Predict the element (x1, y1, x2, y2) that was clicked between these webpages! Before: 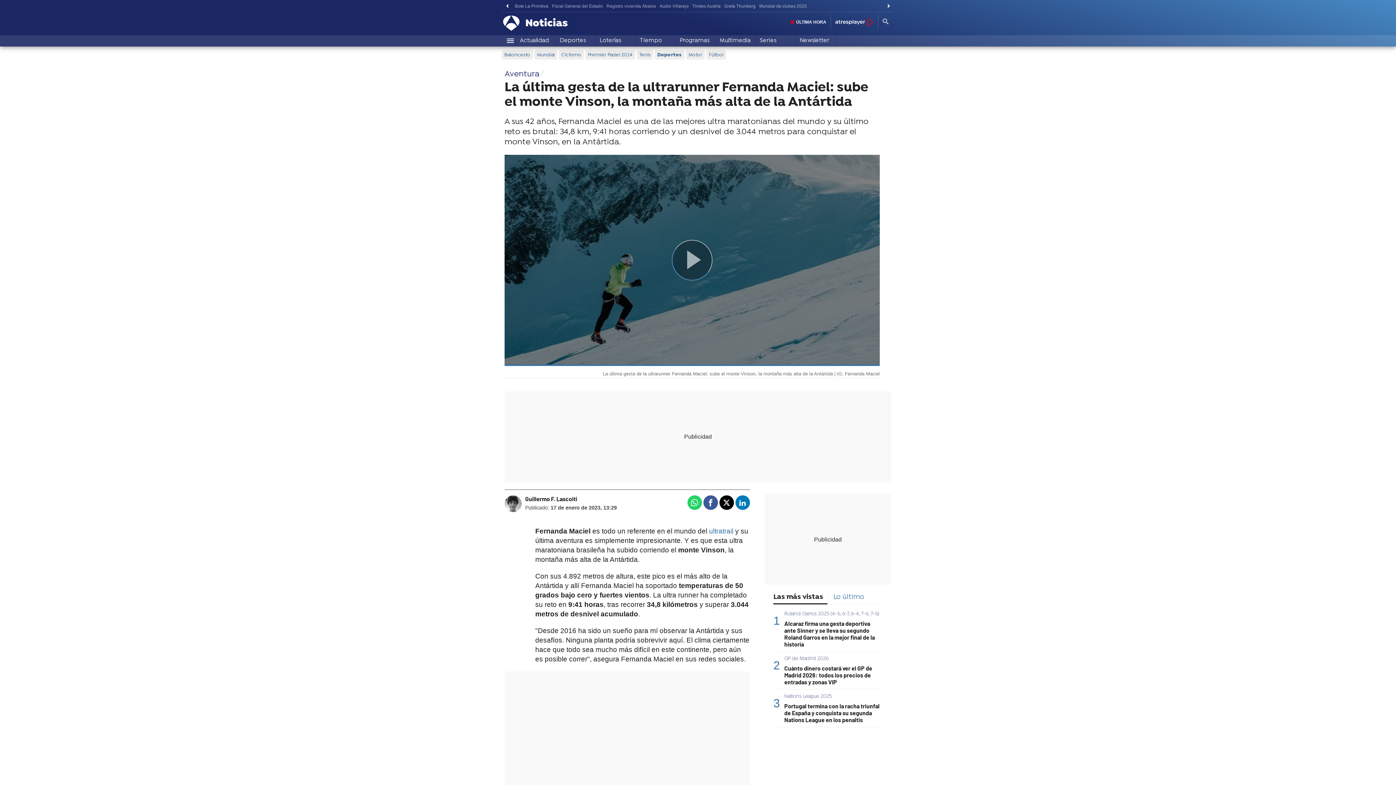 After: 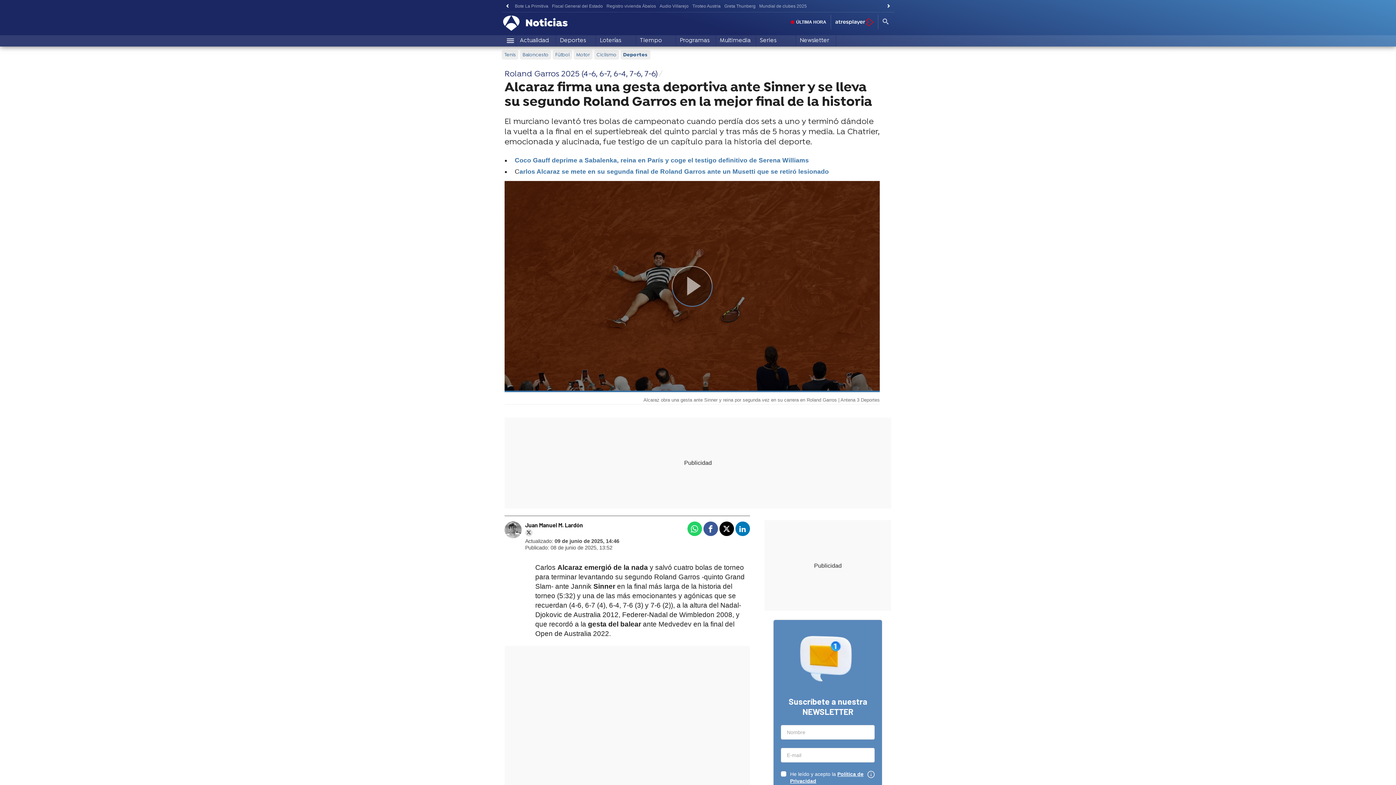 Action: label: Alcaraz firma una gesta deportiva ante Sinner y se lleva su segundo Roland Garros en la mejor final de la historia bbox: (784, 620, 882, 648)